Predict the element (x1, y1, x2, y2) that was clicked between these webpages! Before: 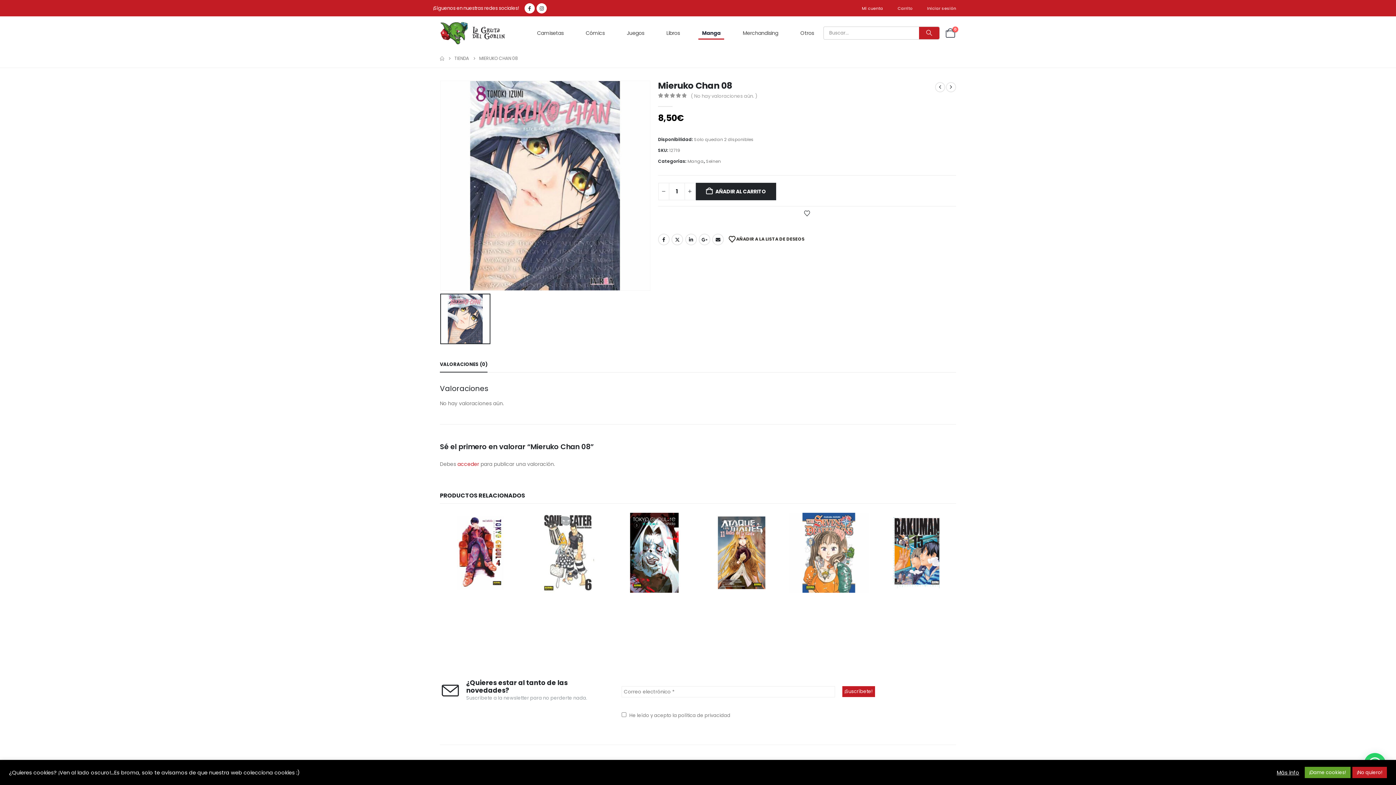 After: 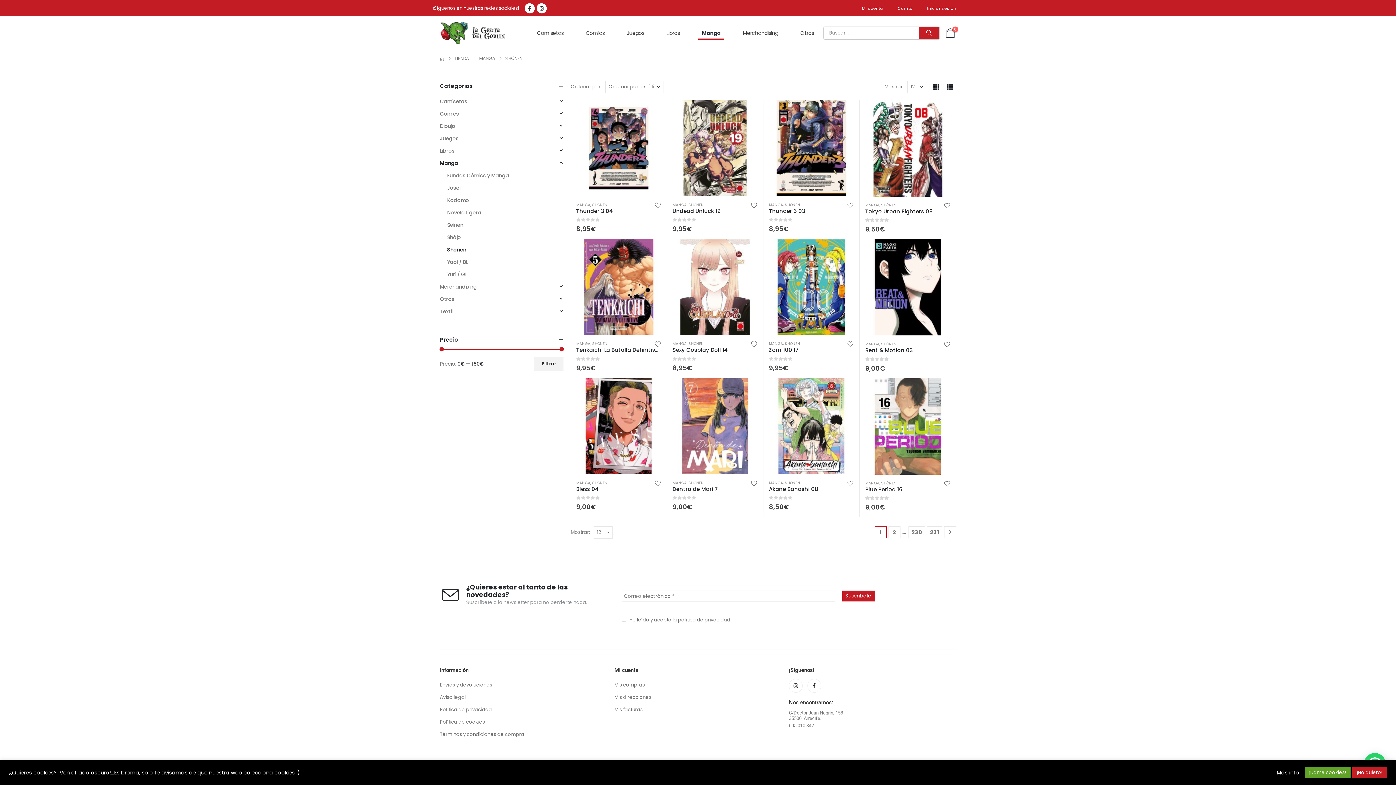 Action: label: SHÔNEN bbox: (723, 598, 738, 604)